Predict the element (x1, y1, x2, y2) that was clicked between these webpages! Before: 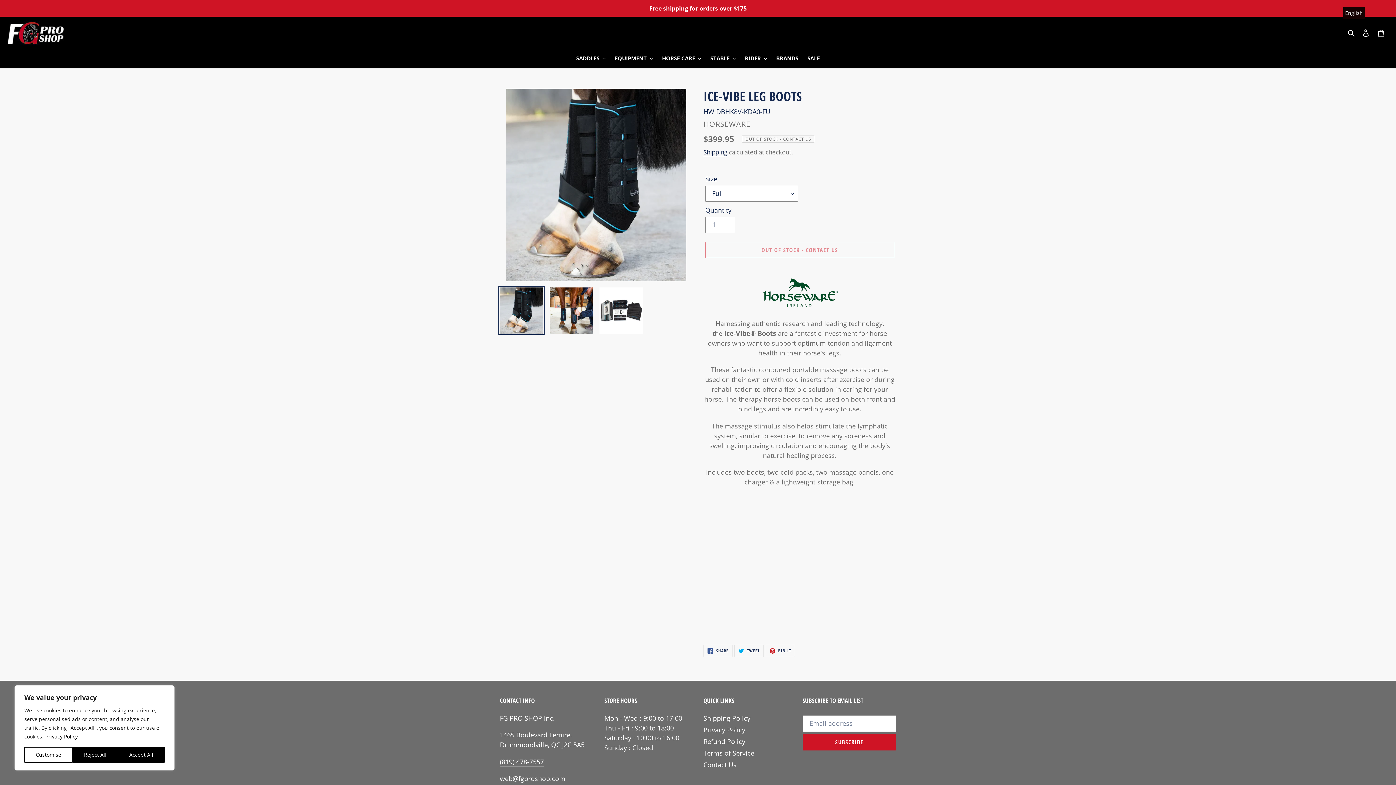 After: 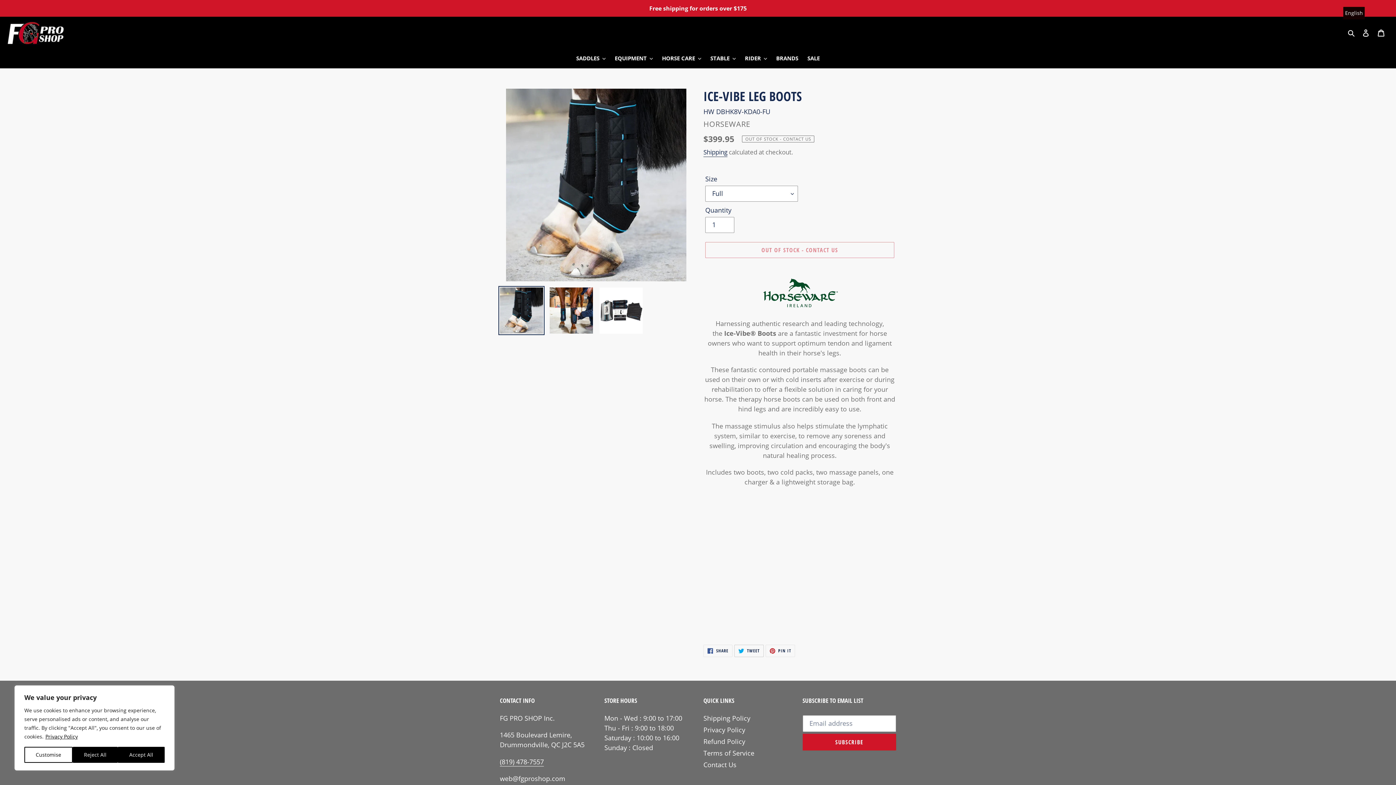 Action: bbox: (734, 644, 763, 657) label:  TWEET
TWEET ON TWITTER